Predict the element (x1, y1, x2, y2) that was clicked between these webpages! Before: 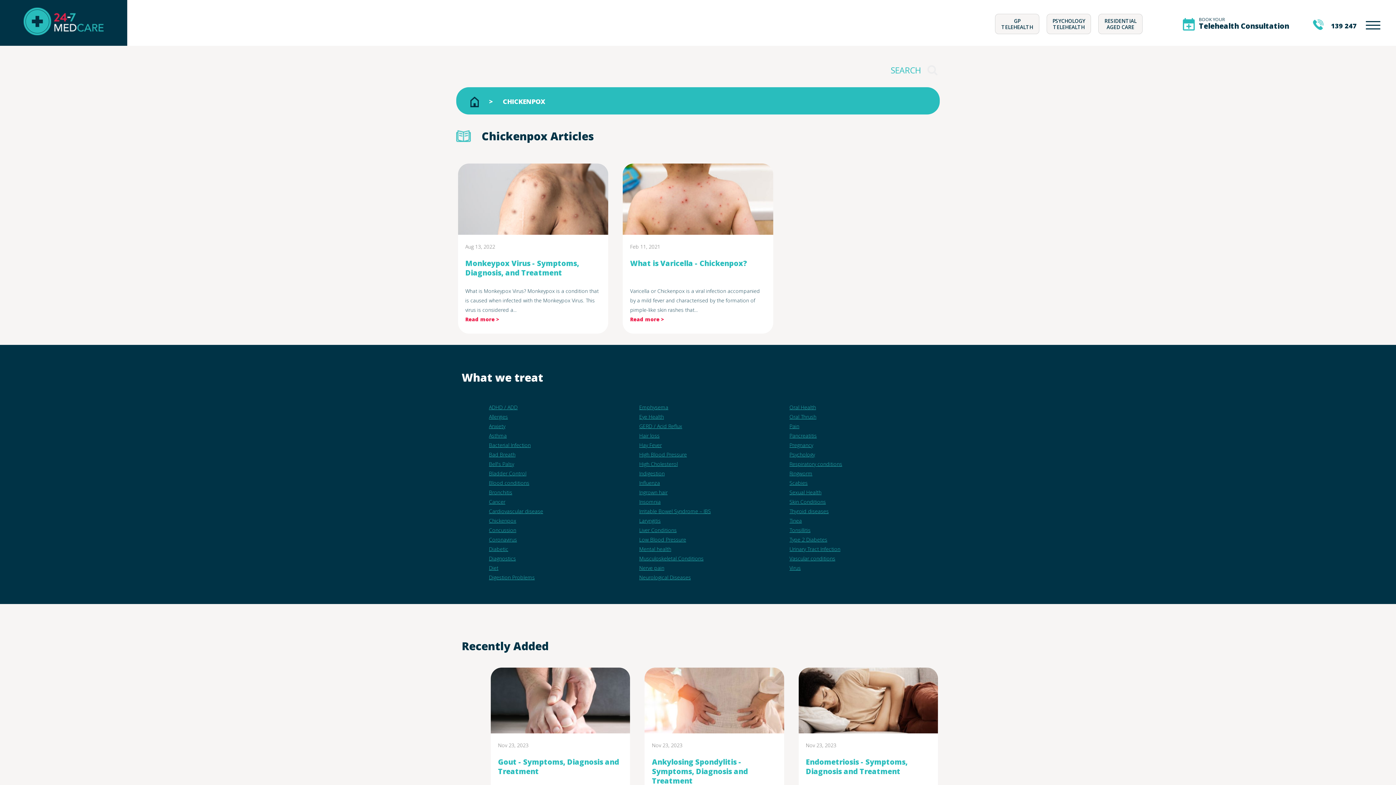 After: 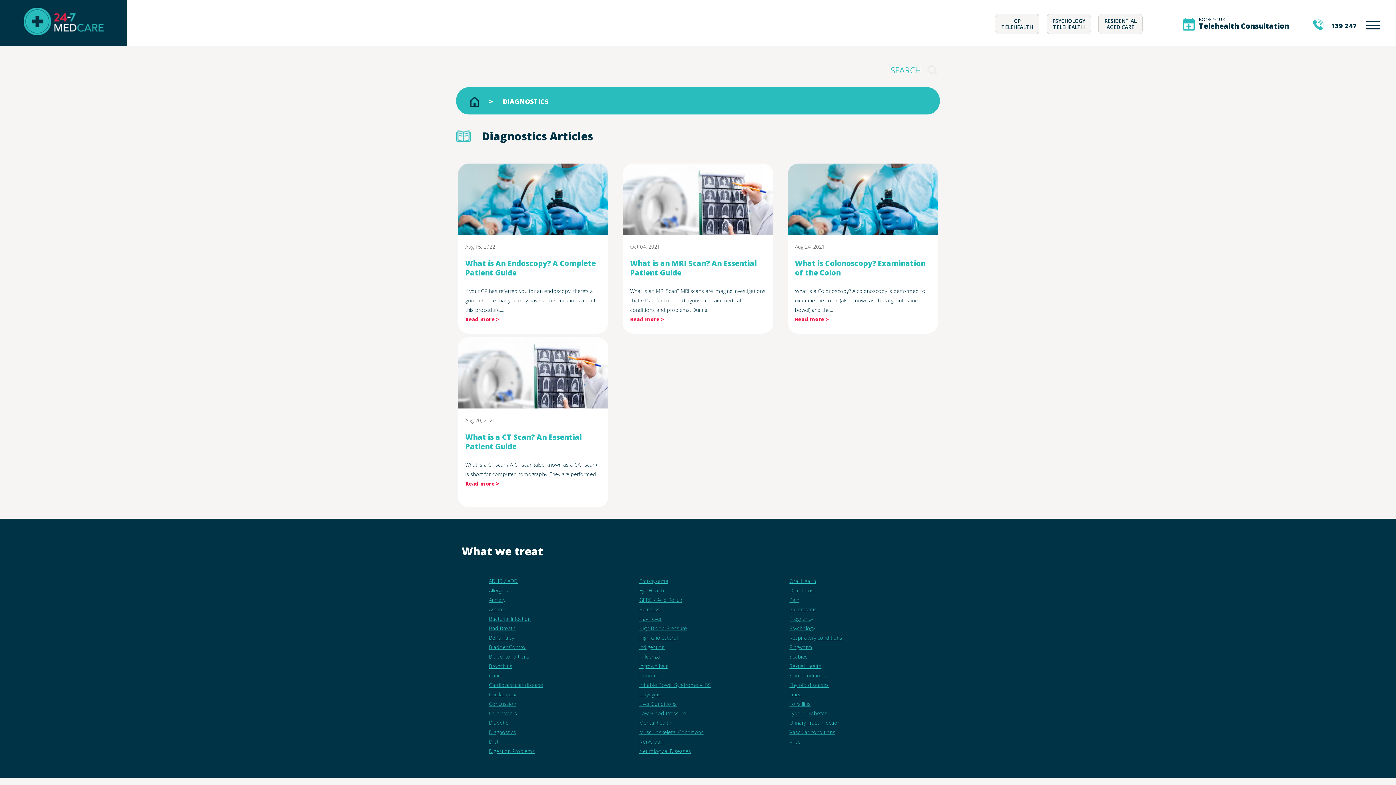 Action: bbox: (489, 555, 516, 562) label: Diagnostics